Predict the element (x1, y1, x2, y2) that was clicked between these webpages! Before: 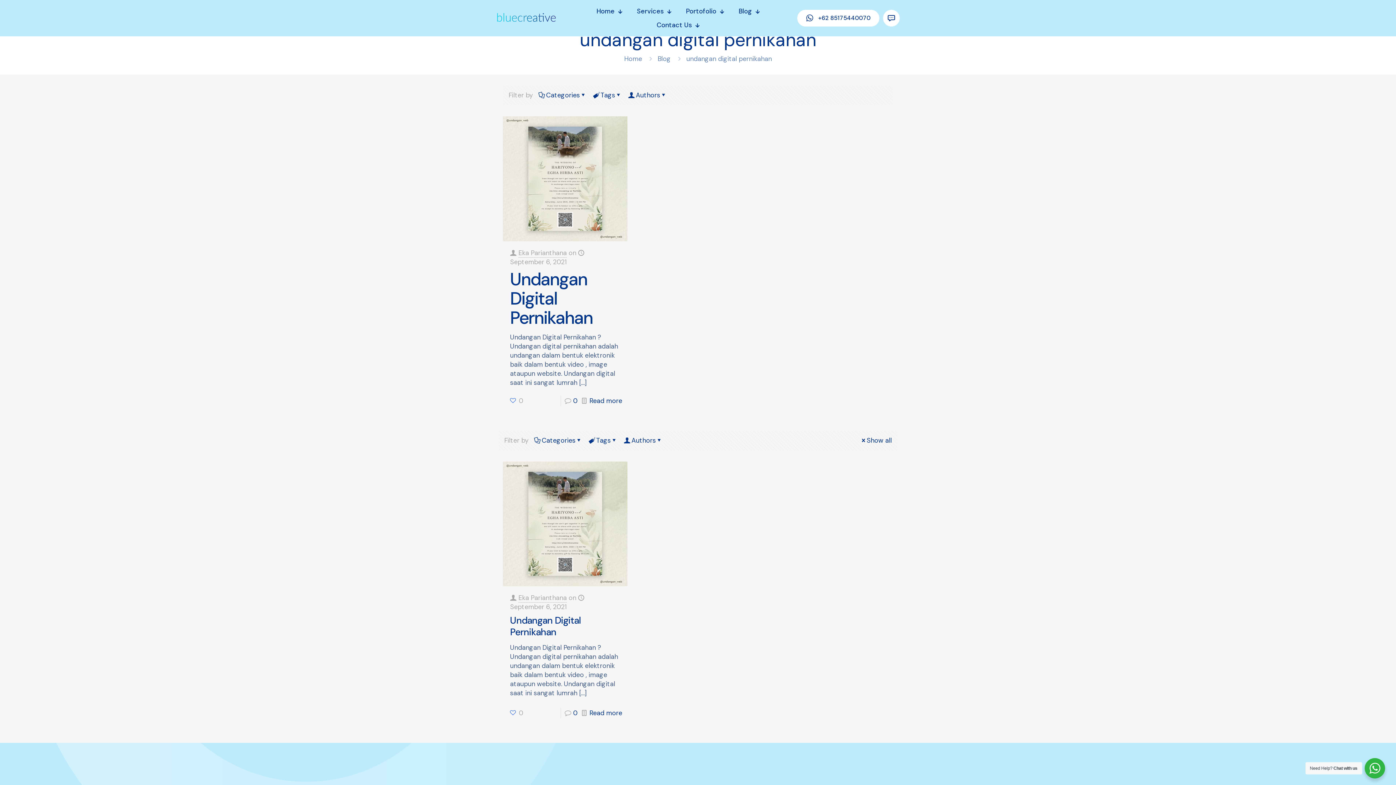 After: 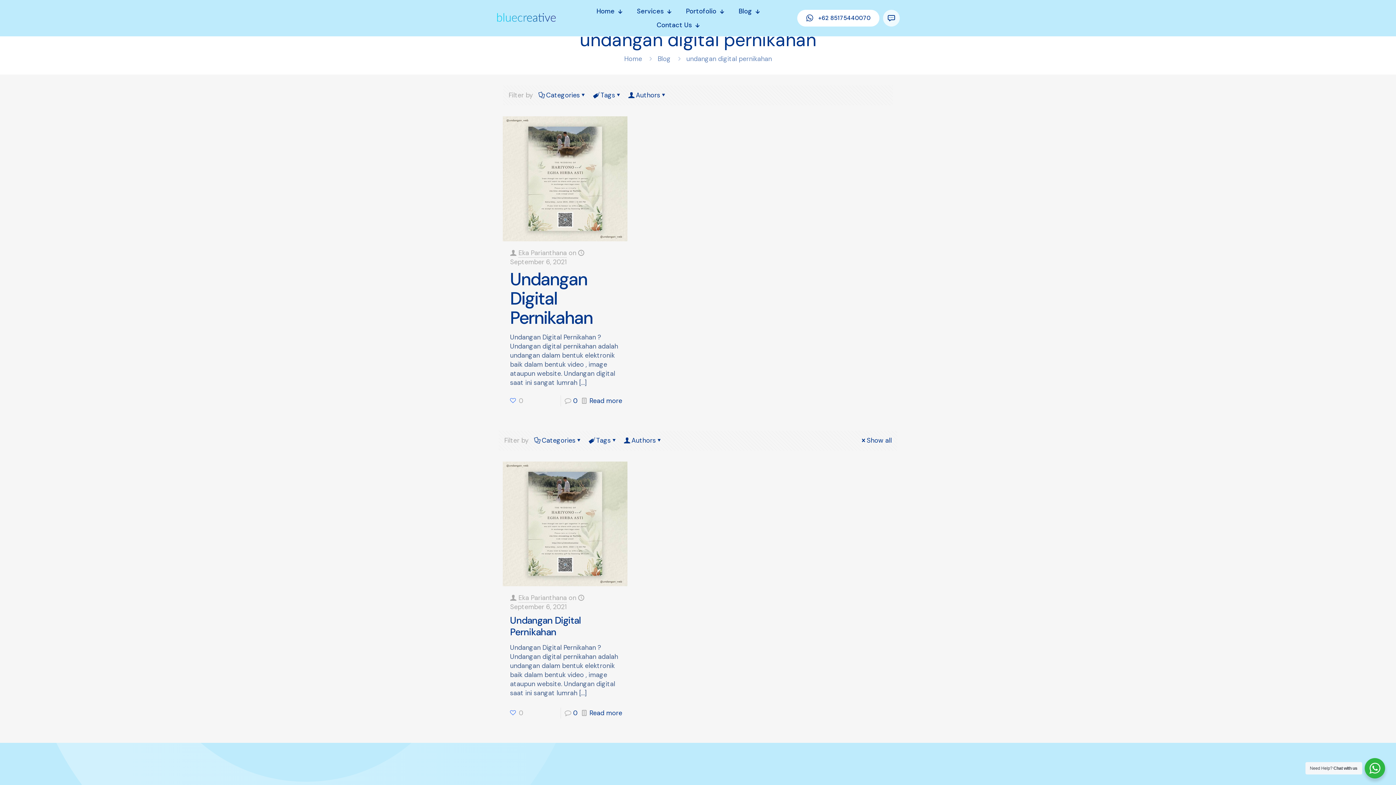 Action: bbox: (883, 9, 900, 26)